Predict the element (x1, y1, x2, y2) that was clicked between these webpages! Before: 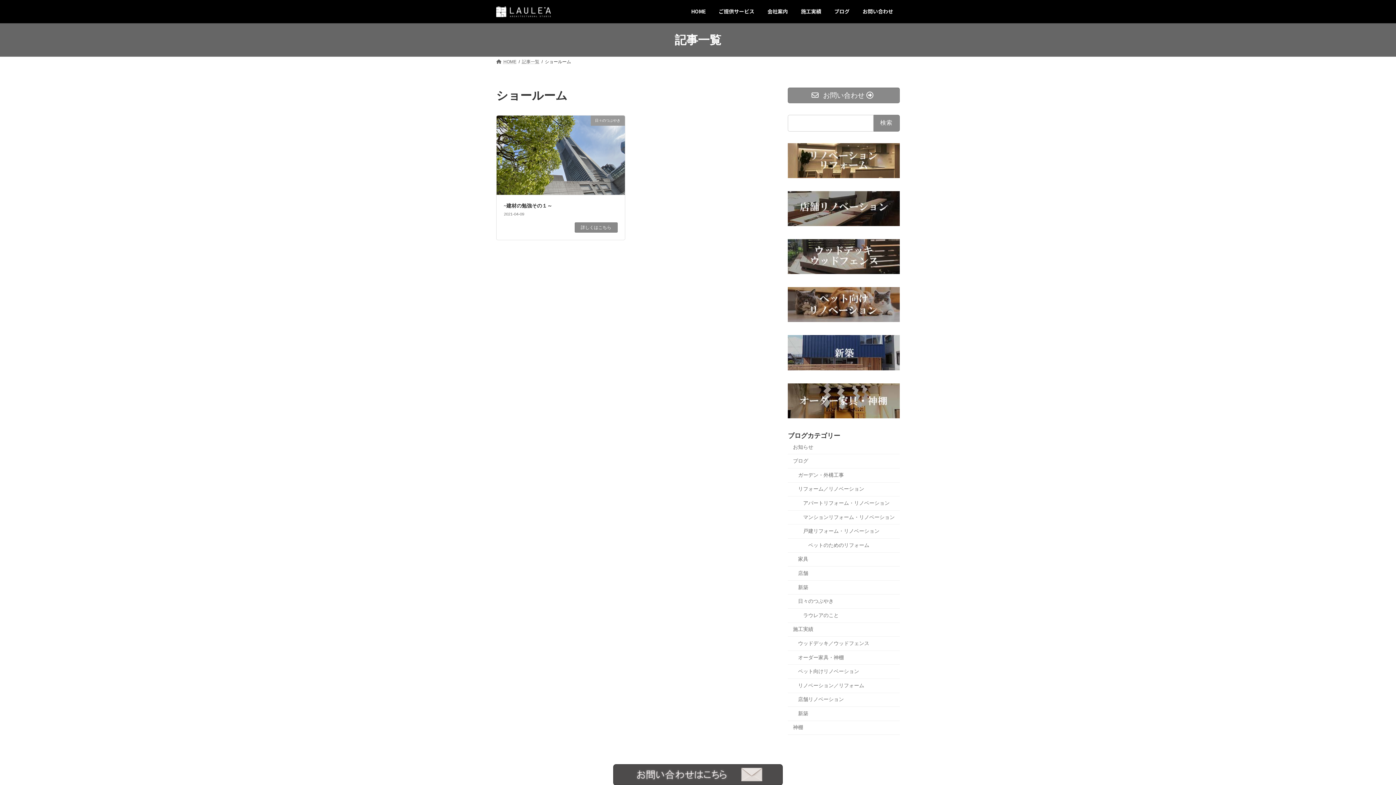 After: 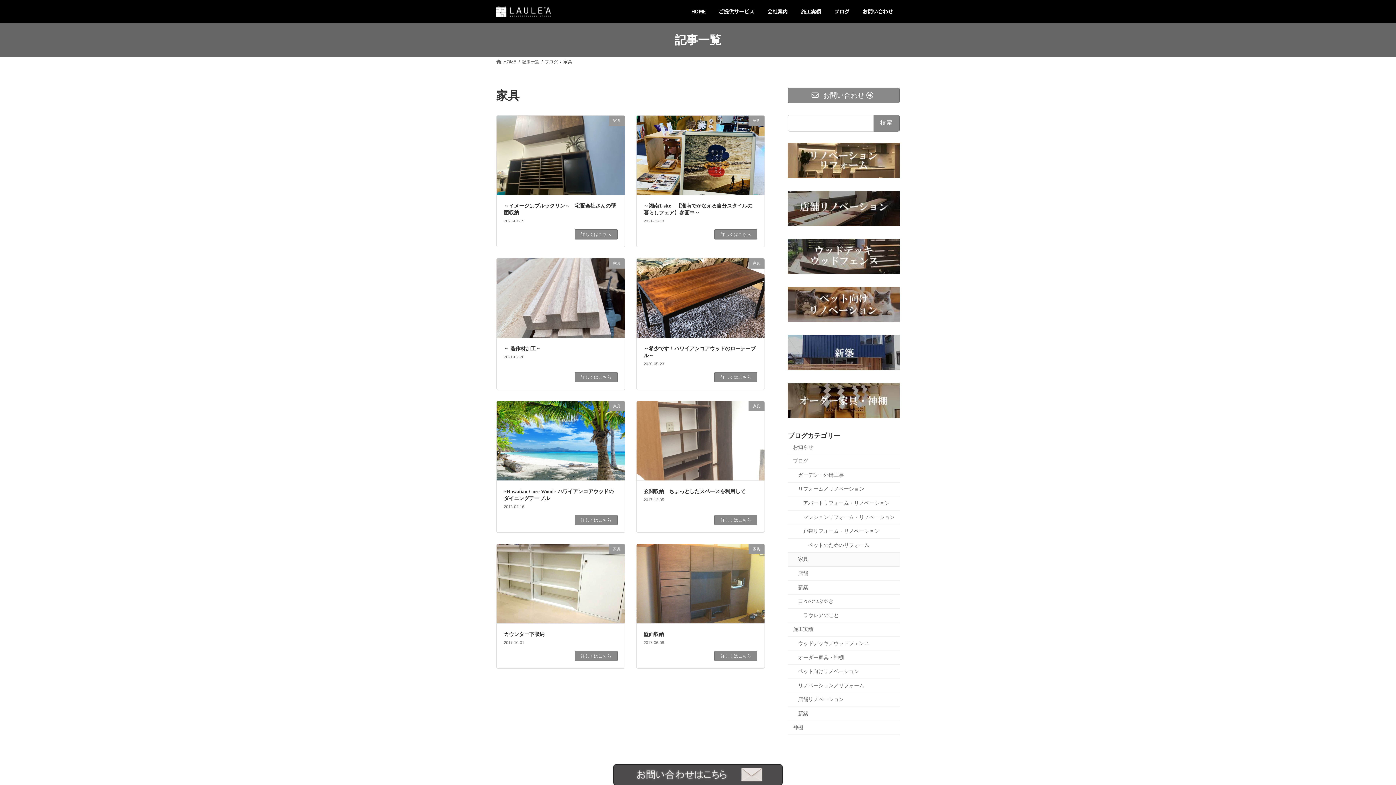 Action: bbox: (788, 552, 900, 566) label: 家具